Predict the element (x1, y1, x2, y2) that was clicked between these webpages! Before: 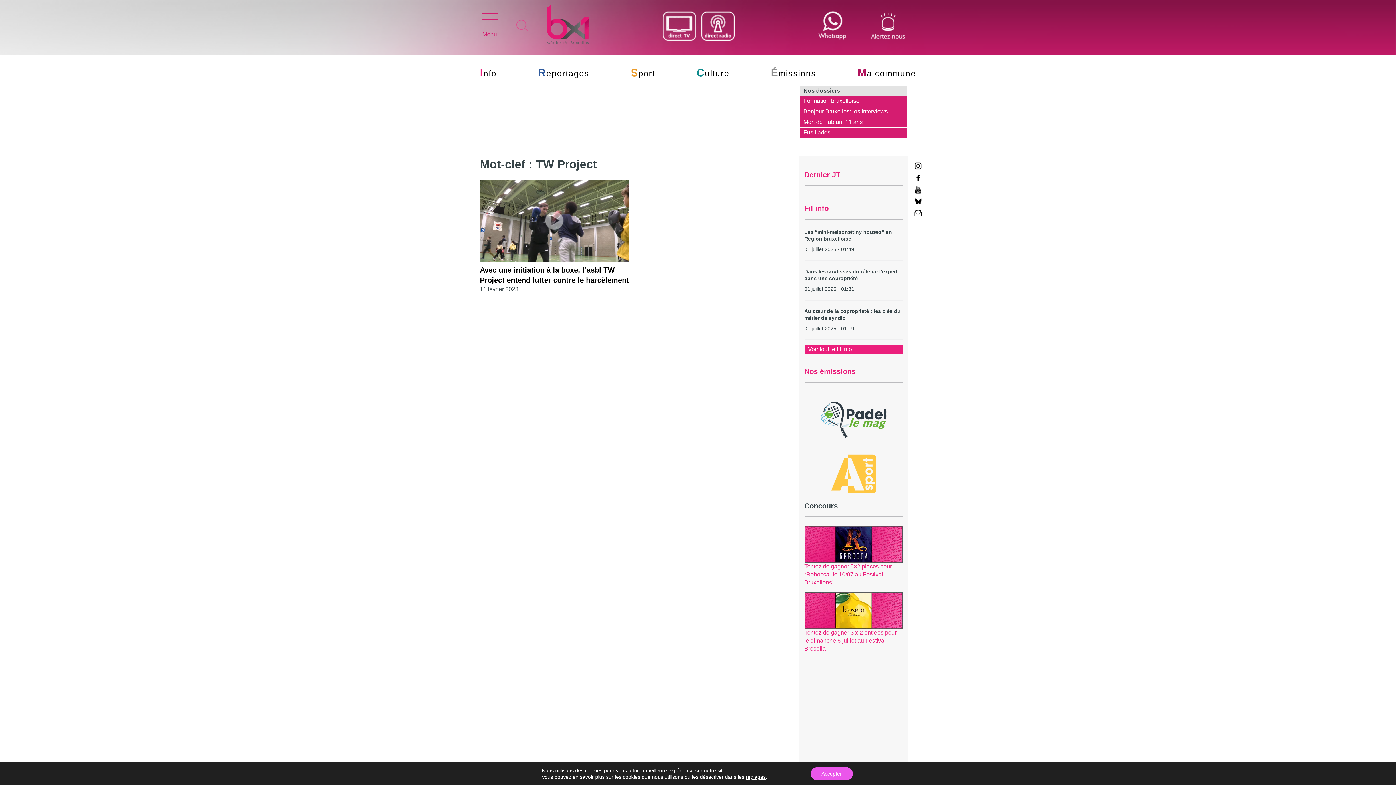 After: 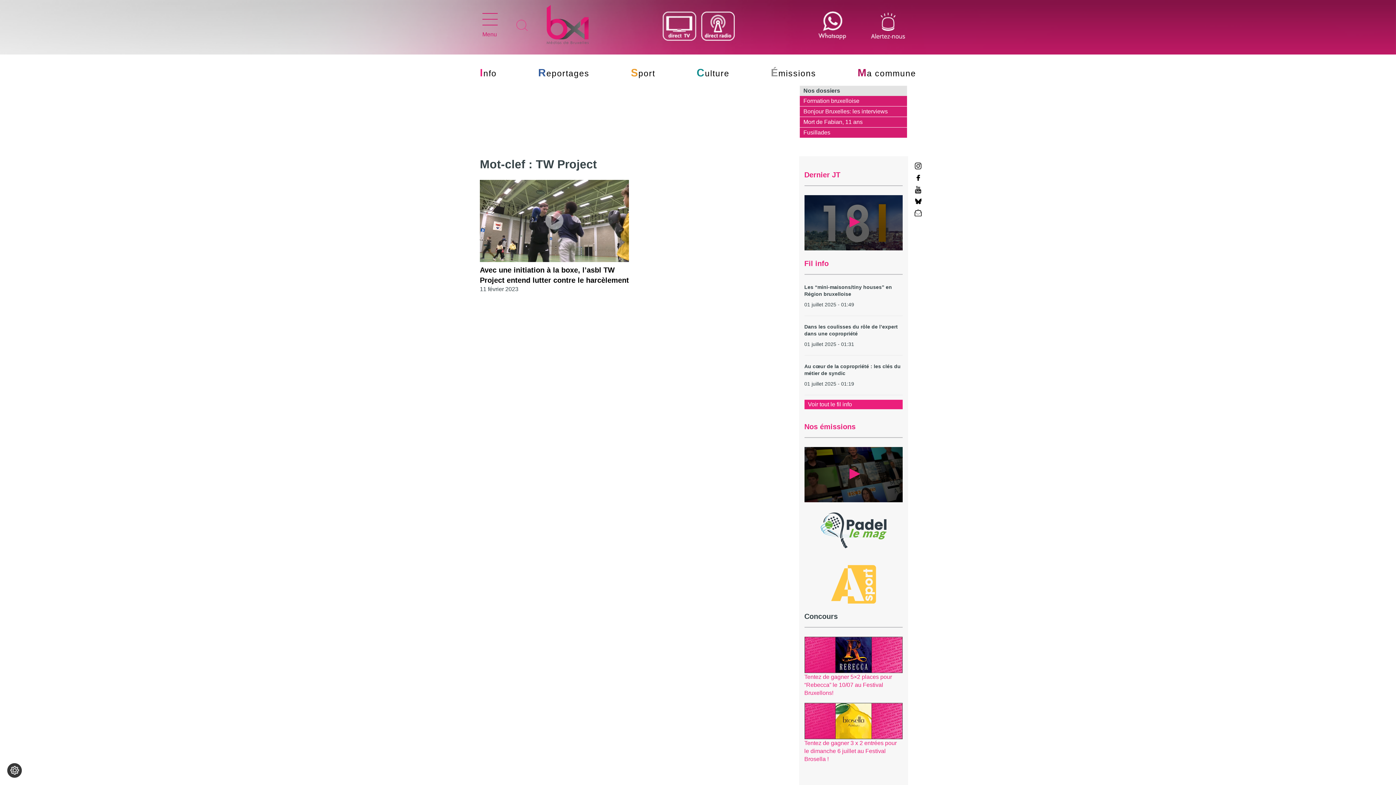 Action: label: Accepter bbox: (810, 767, 852, 780)